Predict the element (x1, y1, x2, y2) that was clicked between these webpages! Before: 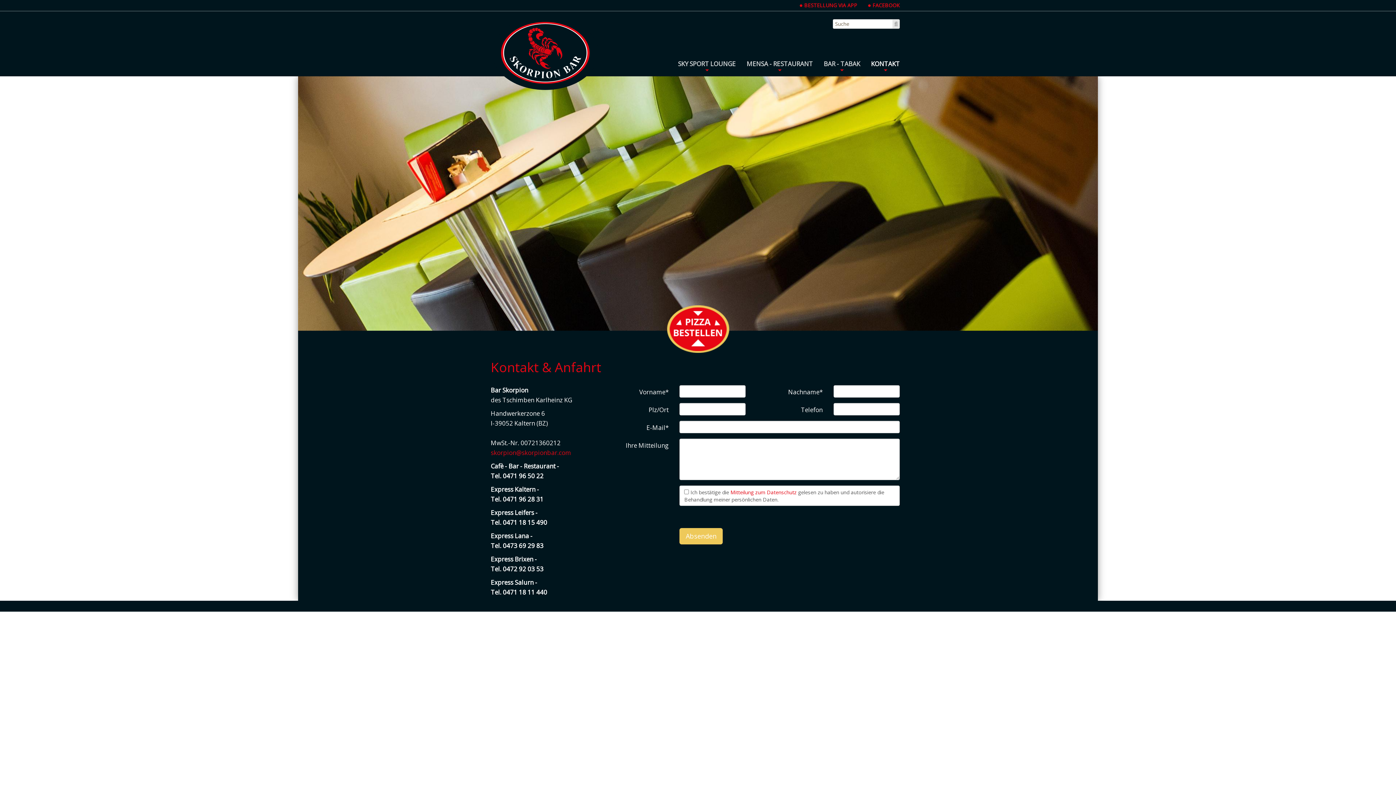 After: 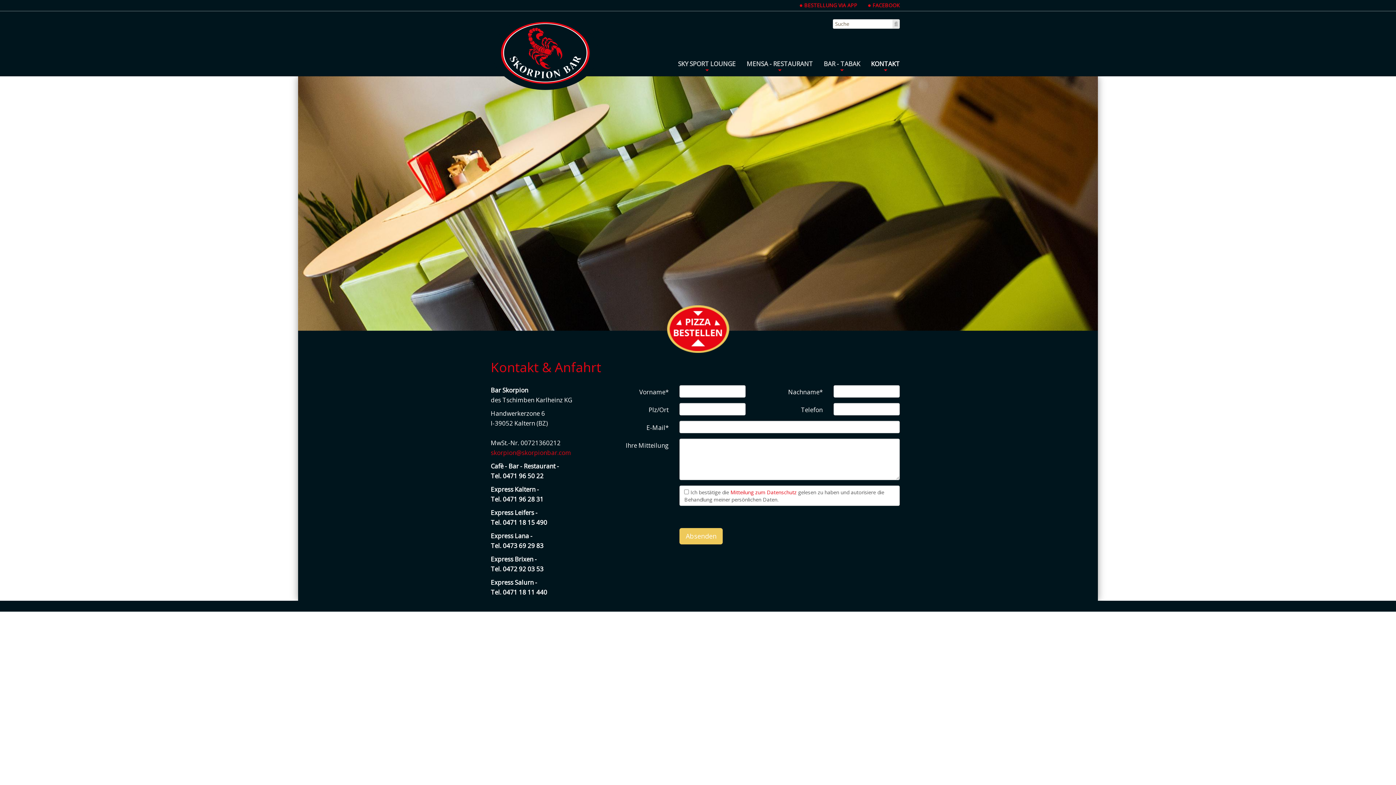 Action: bbox: (865, 58, 905, 71) label: KONTAKT